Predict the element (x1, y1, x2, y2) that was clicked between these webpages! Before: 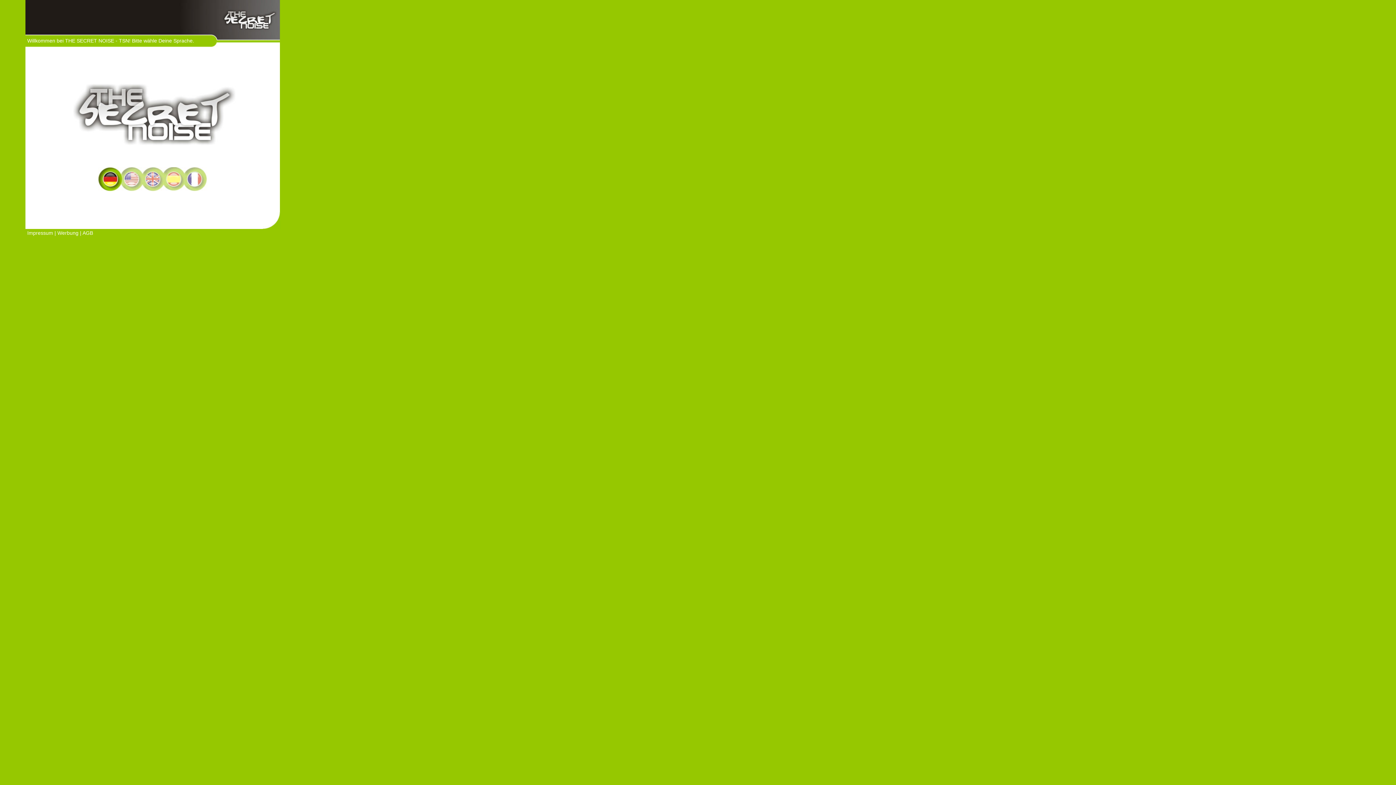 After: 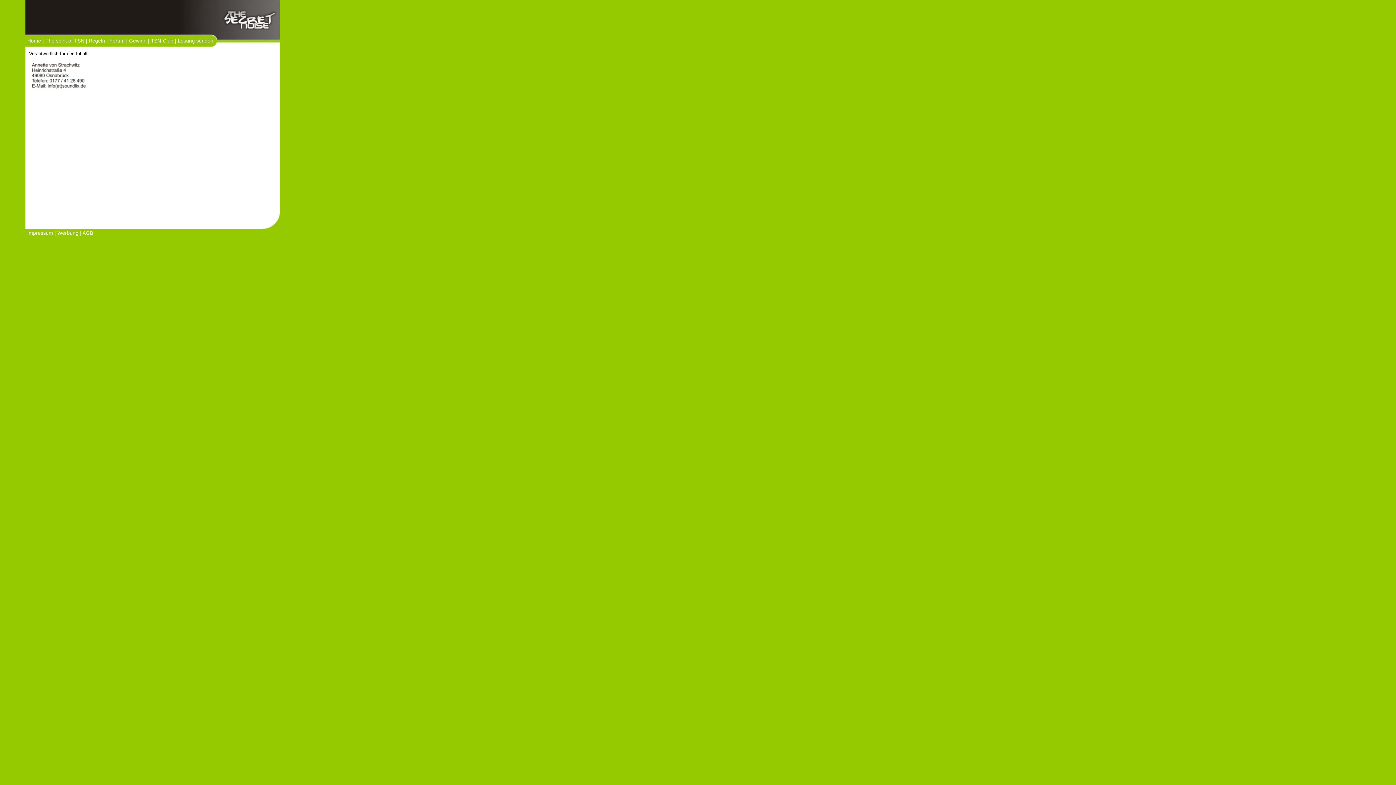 Action: bbox: (27, 230, 53, 236) label: Impressum